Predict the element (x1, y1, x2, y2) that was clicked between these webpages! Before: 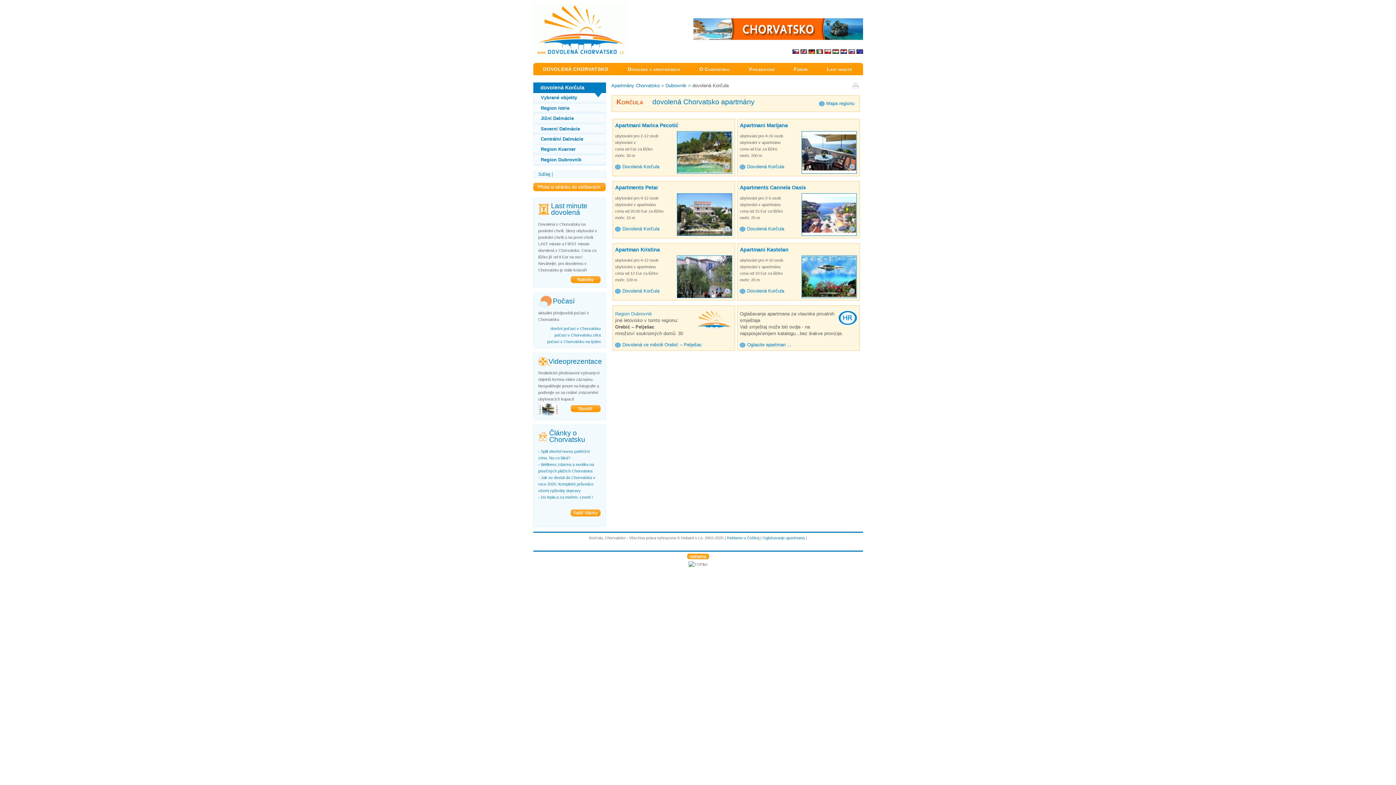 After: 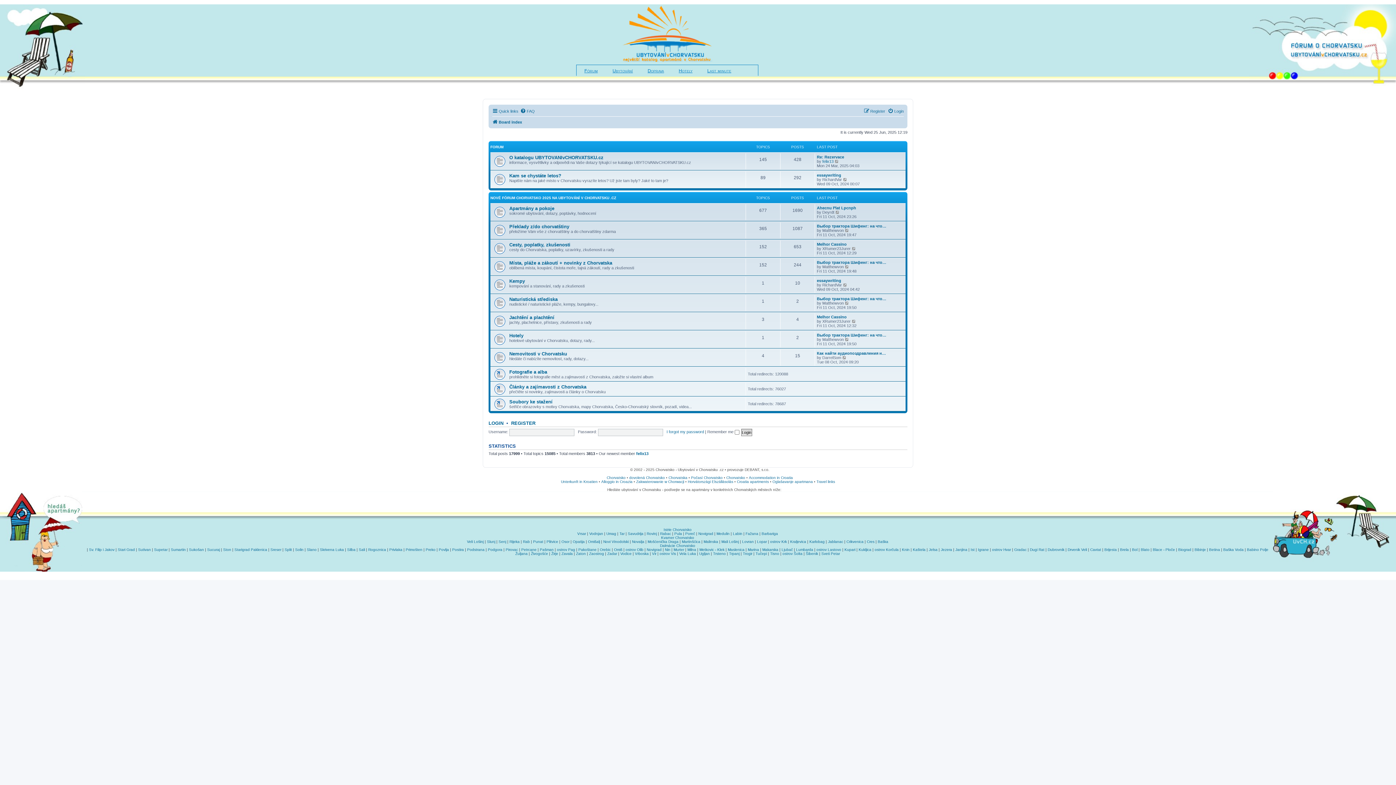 Action: bbox: (789, 64, 811, 75) label: Fórum